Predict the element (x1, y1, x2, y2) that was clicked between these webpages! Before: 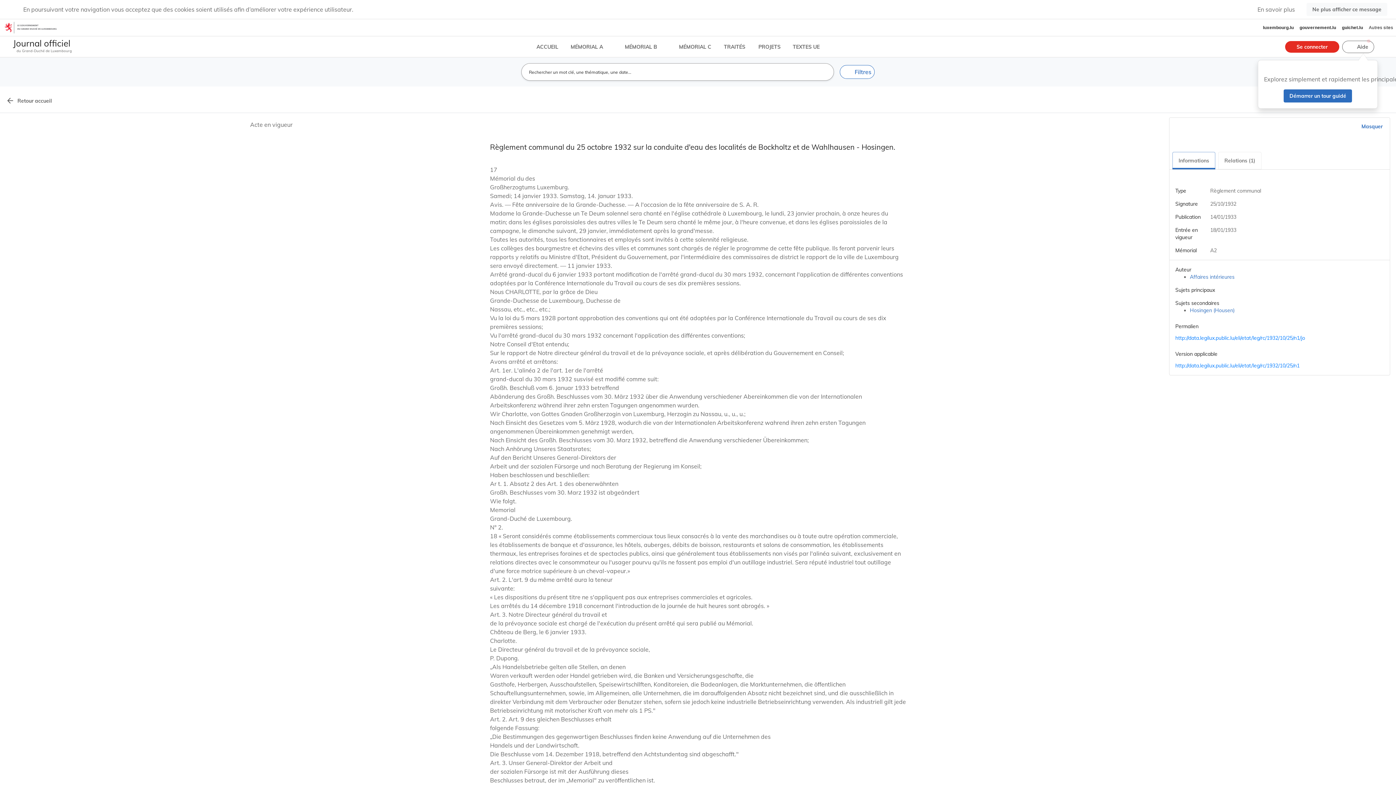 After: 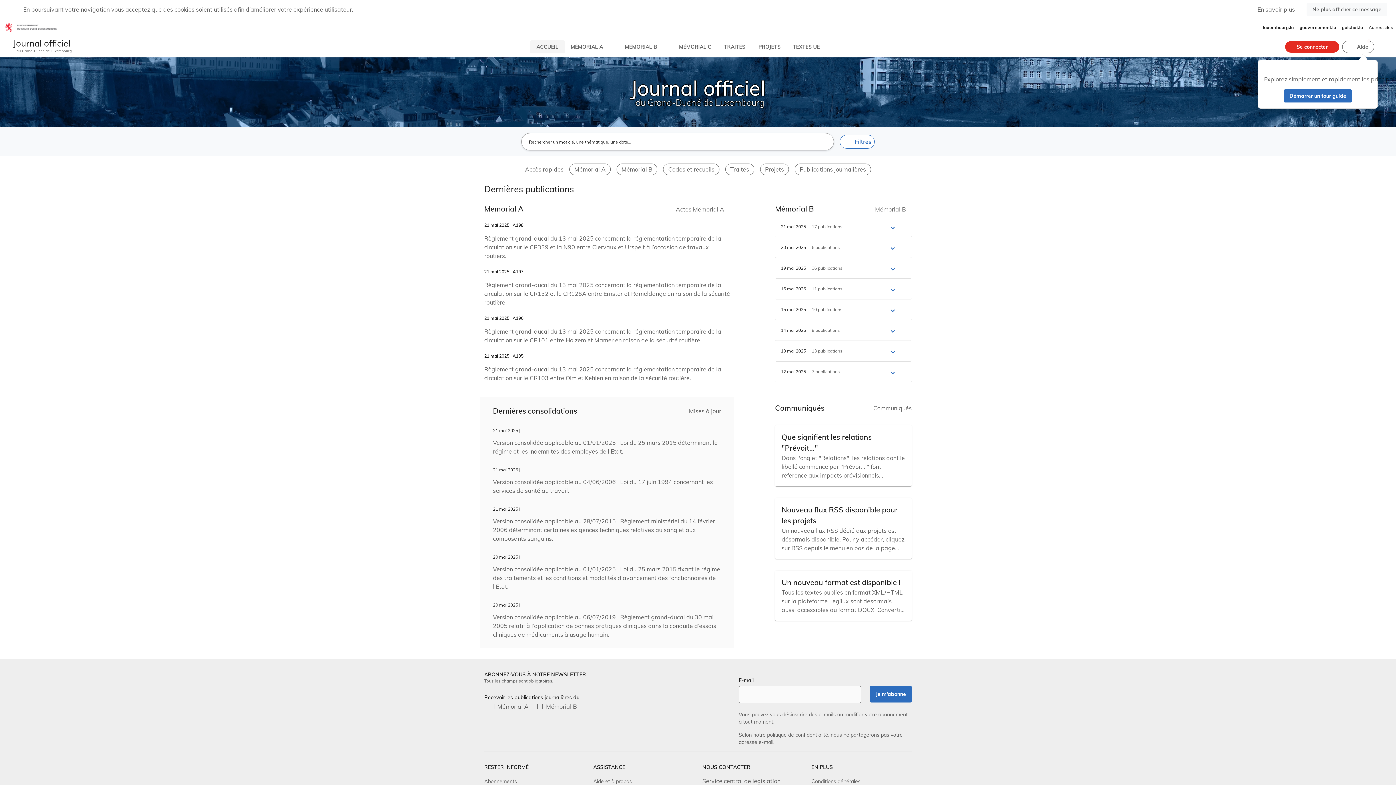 Action: bbox: (530, 40, 565, 53) label: ACCUEIL